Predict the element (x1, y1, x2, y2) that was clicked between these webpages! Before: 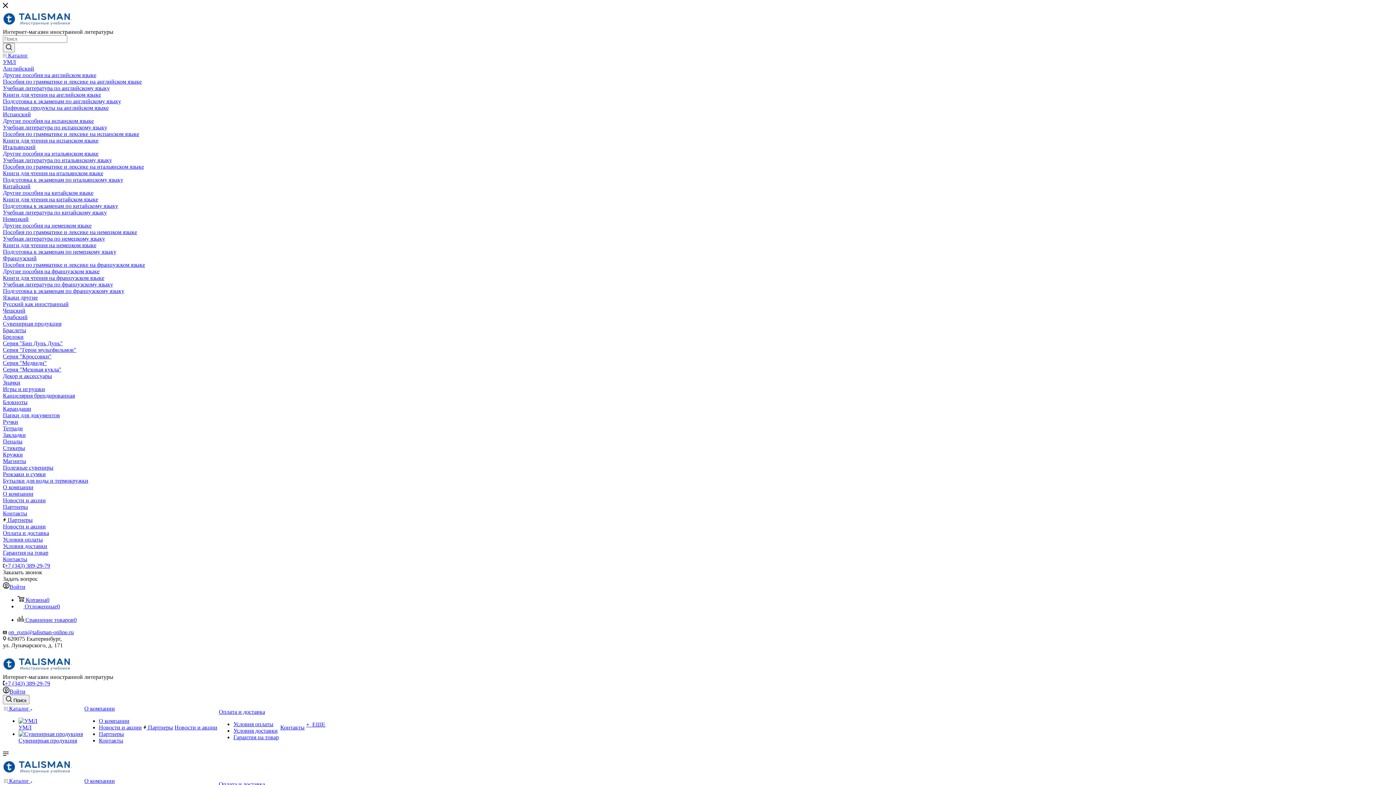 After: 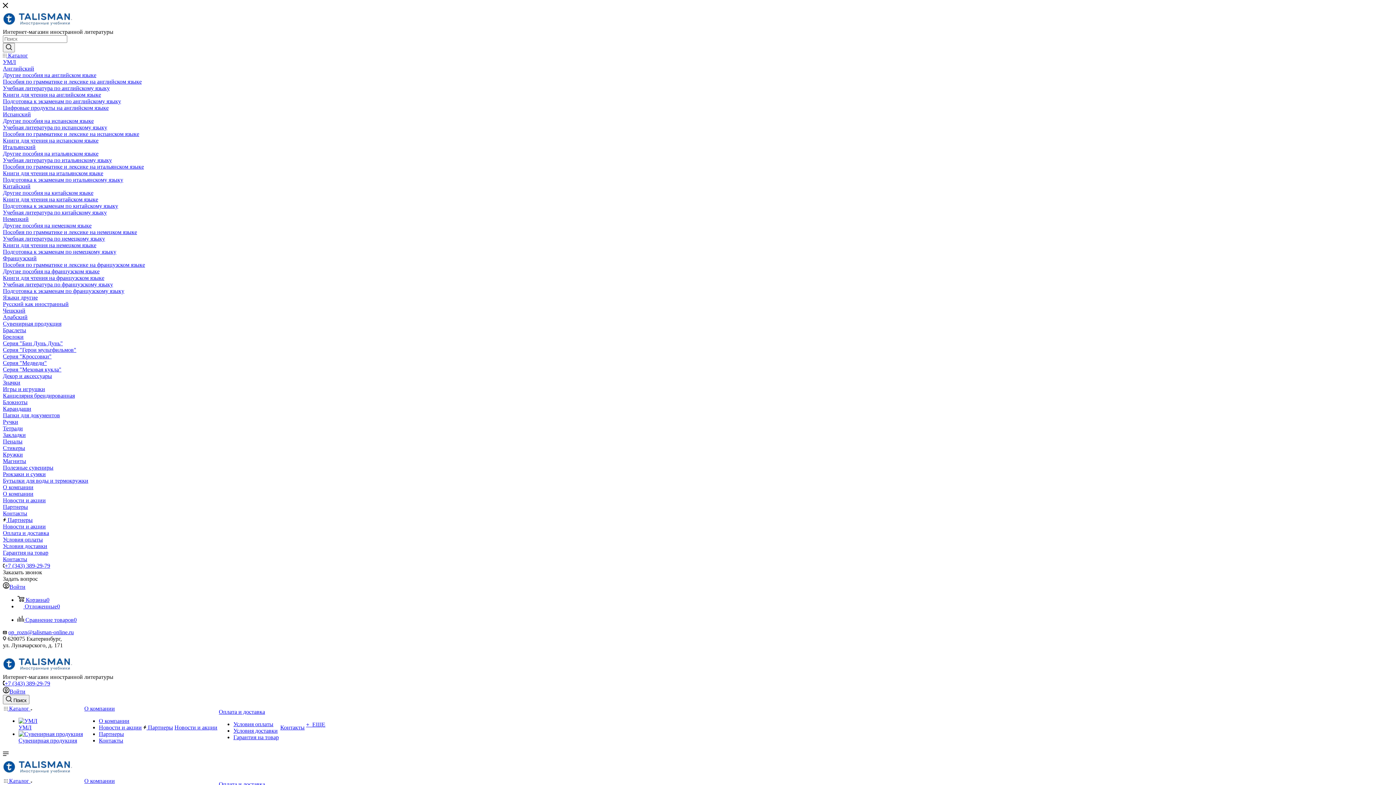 Action: label: Карандаши bbox: (2, 405, 31, 412)